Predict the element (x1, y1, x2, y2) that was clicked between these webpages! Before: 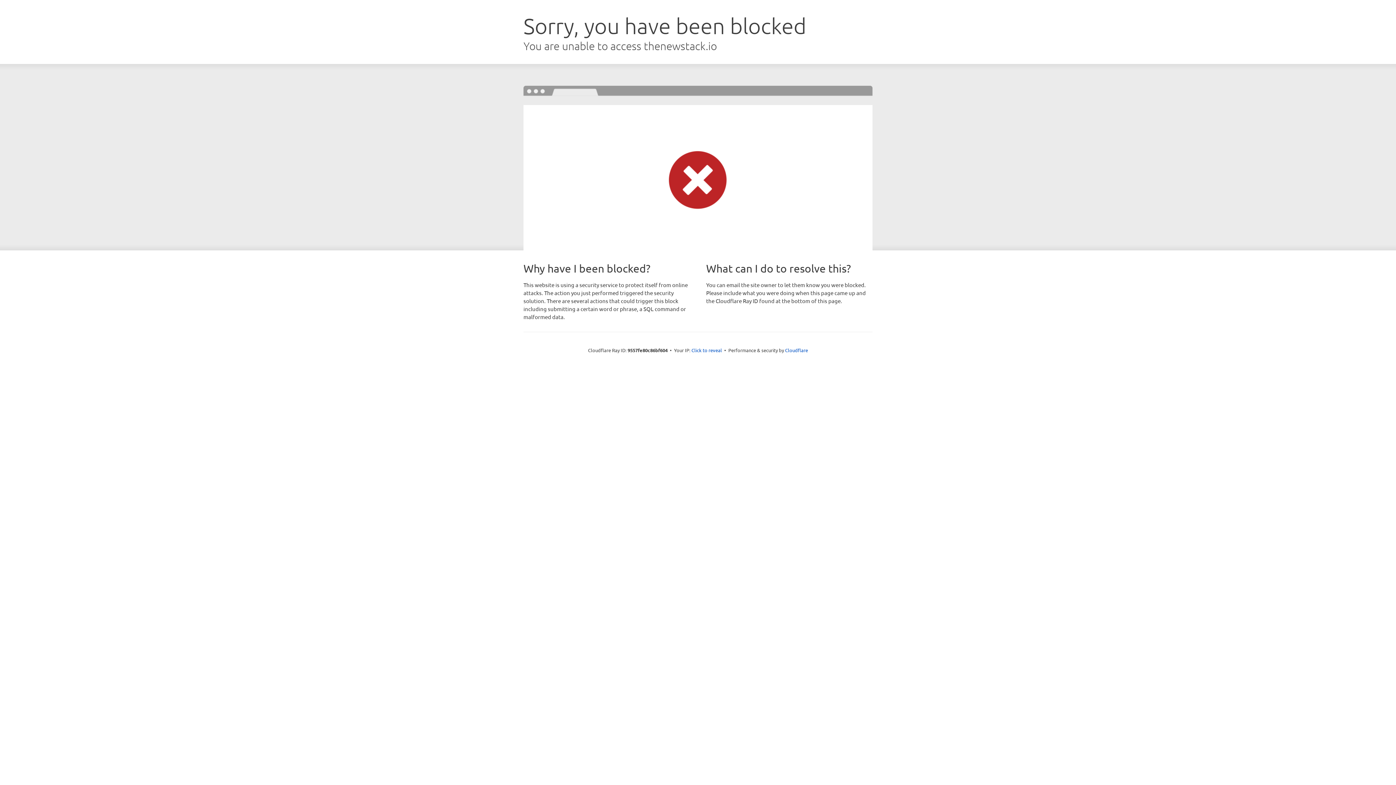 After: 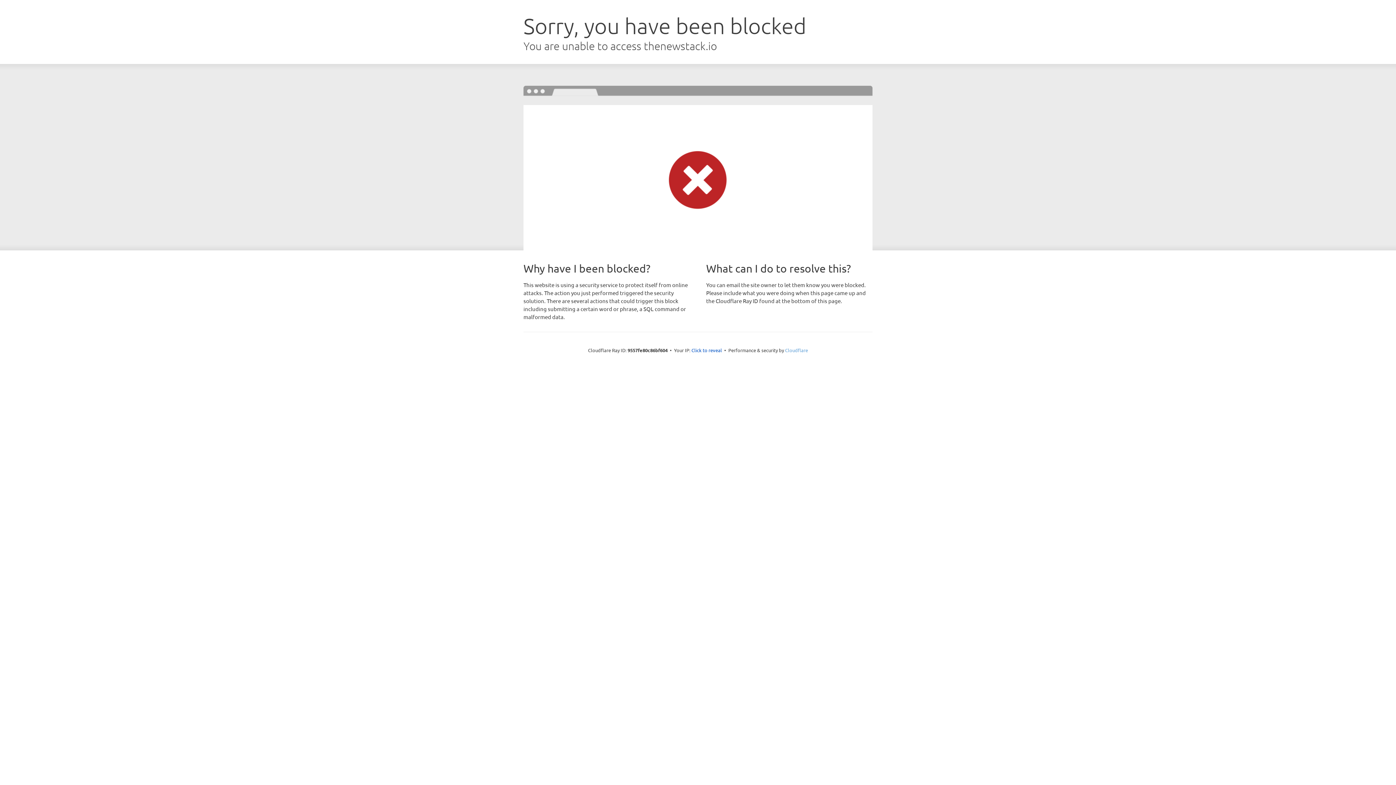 Action: bbox: (785, 347, 808, 353) label: Cloudflare